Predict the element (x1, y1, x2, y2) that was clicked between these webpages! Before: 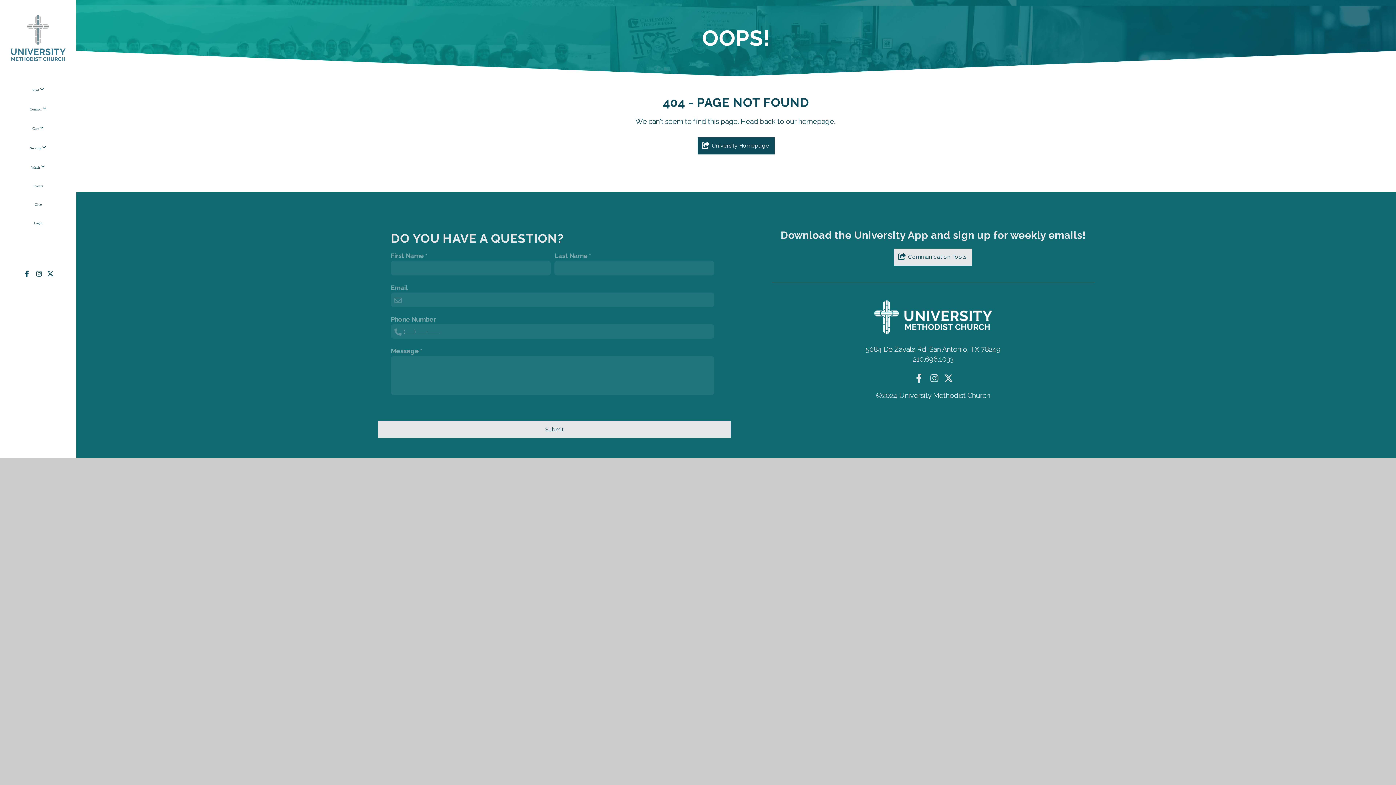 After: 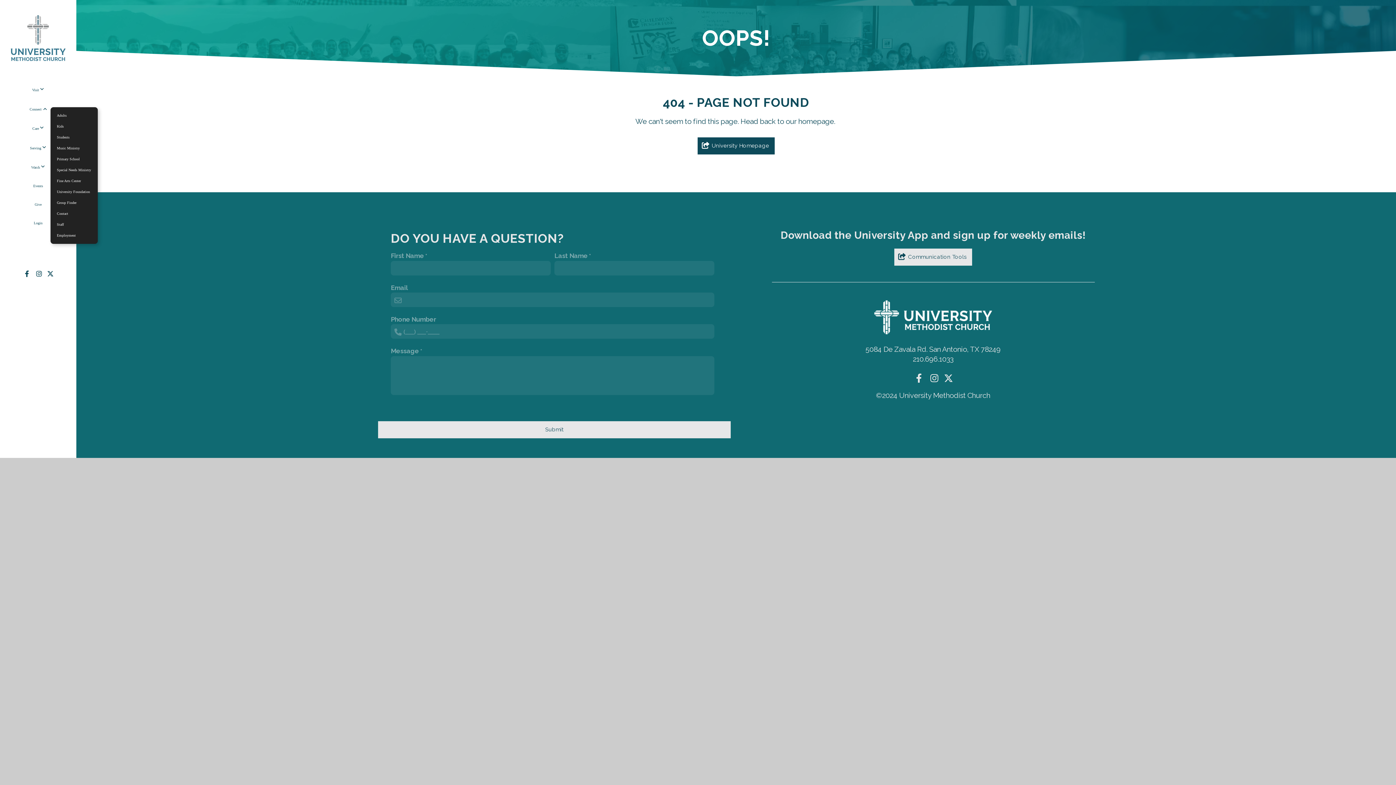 Action: label: Connect  bbox: (26, 99, 50, 118)